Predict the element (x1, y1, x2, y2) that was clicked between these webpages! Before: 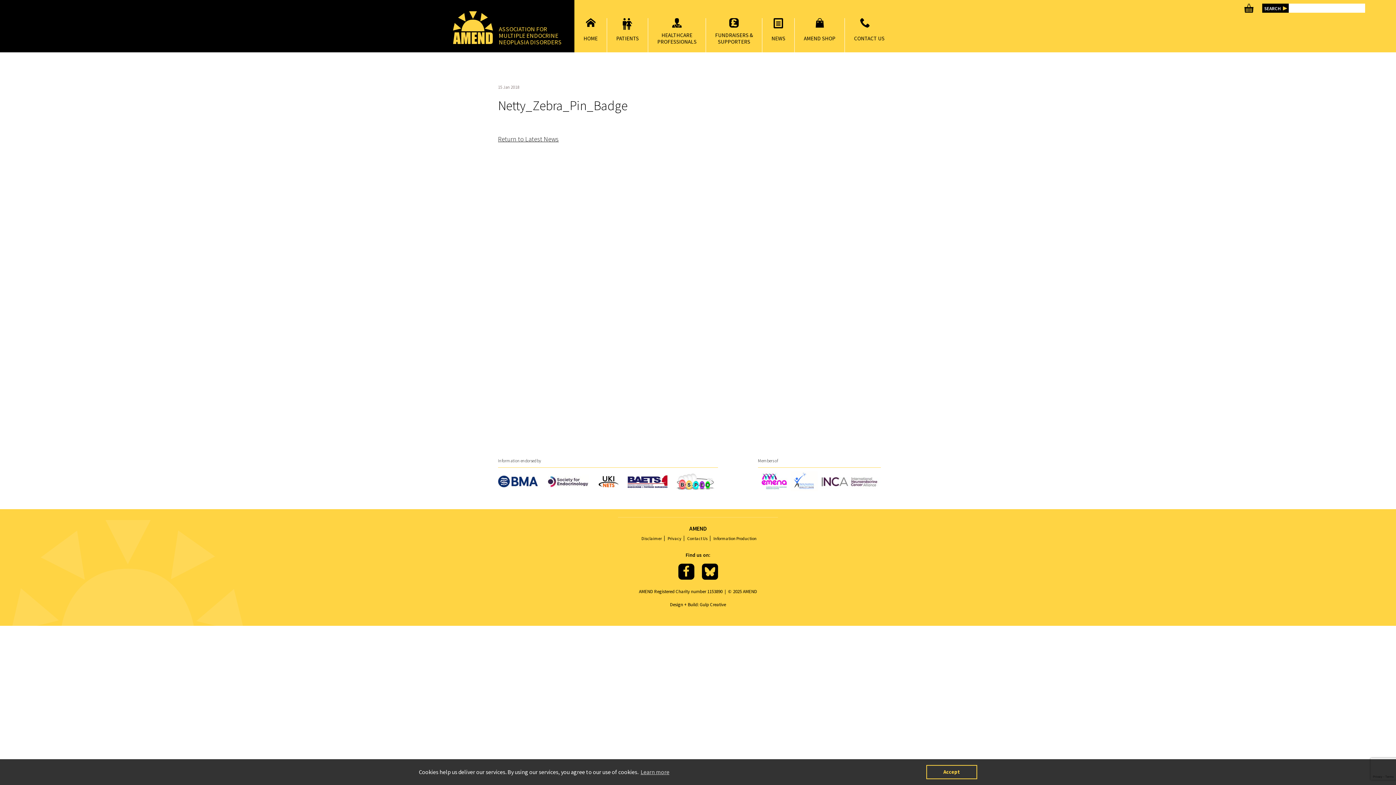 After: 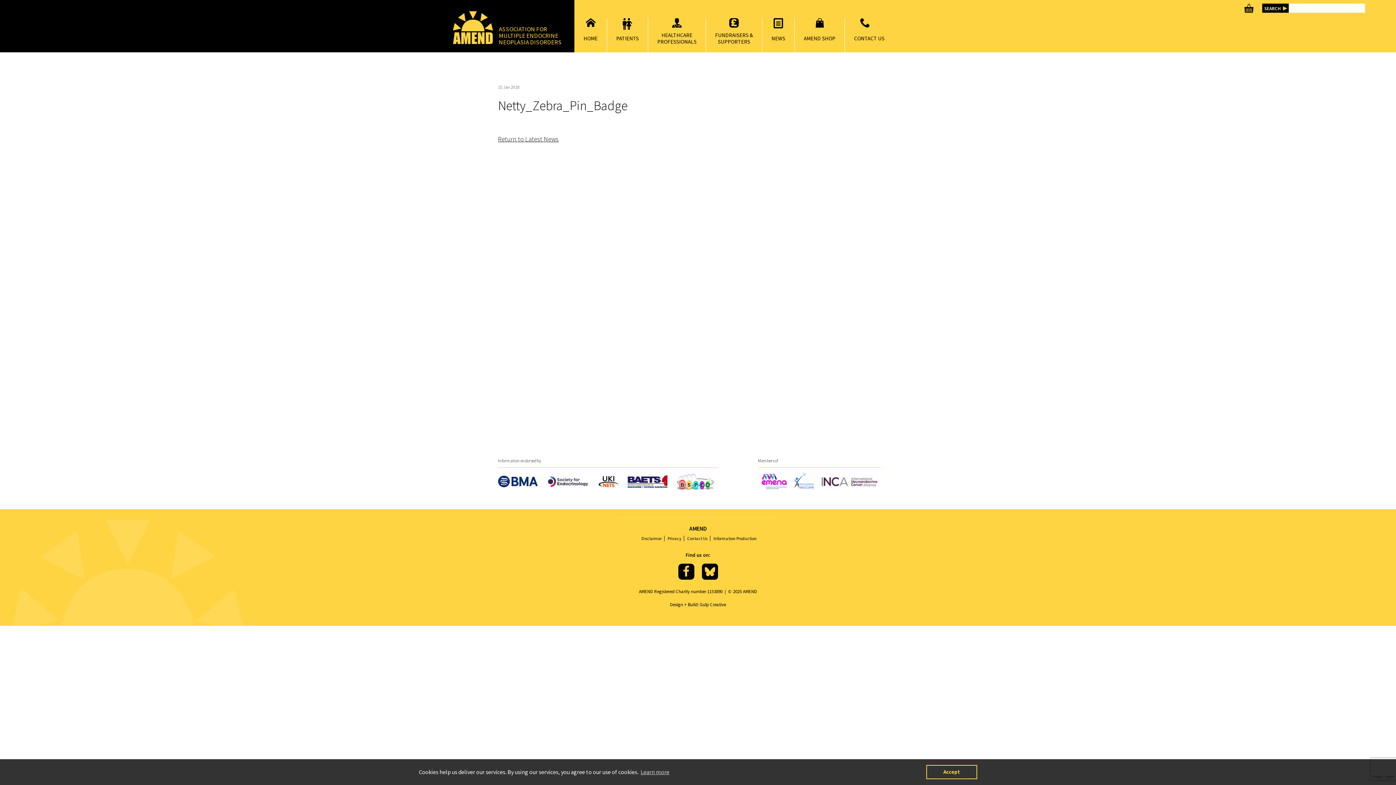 Action: bbox: (678, 564, 694, 580)